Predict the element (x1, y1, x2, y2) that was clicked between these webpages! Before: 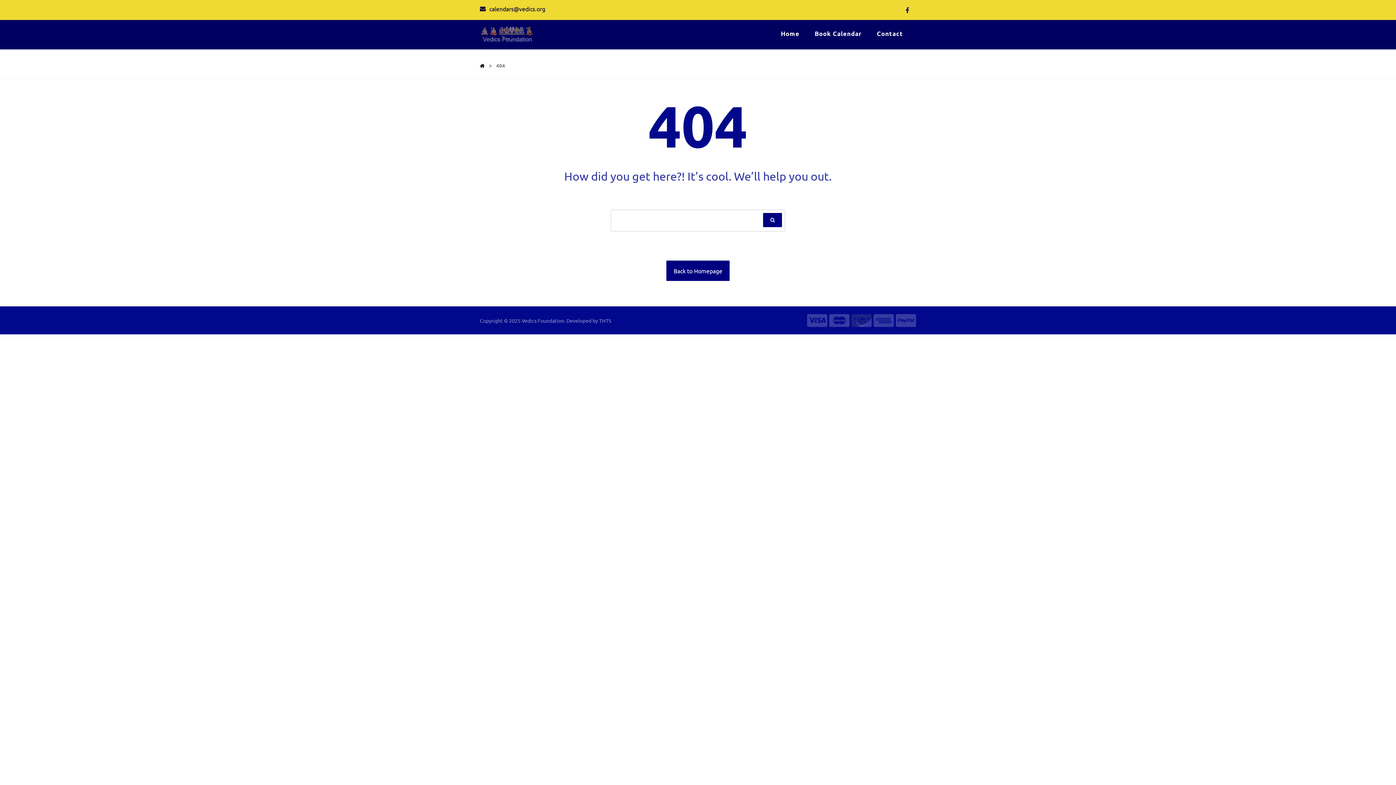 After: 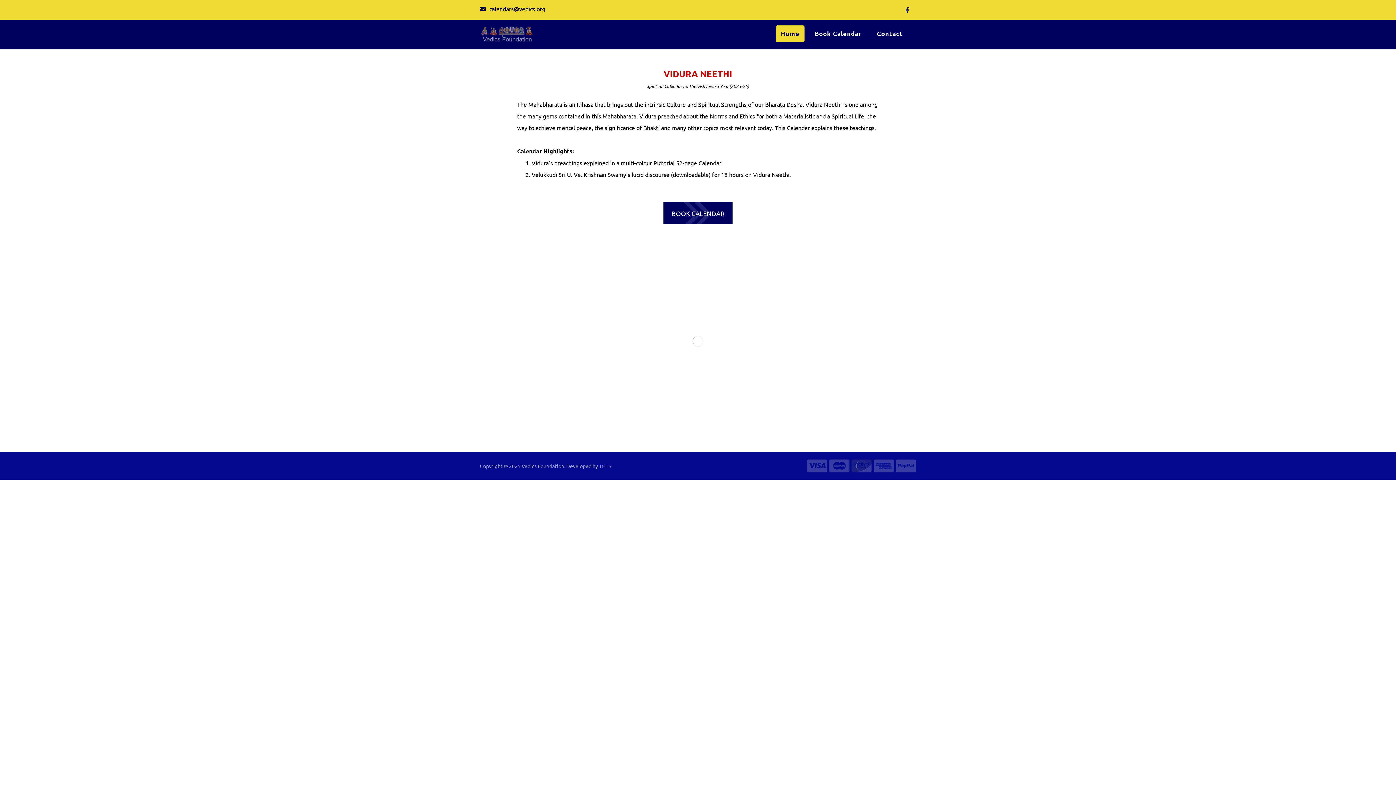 Action: bbox: (480, 25, 534, 42)